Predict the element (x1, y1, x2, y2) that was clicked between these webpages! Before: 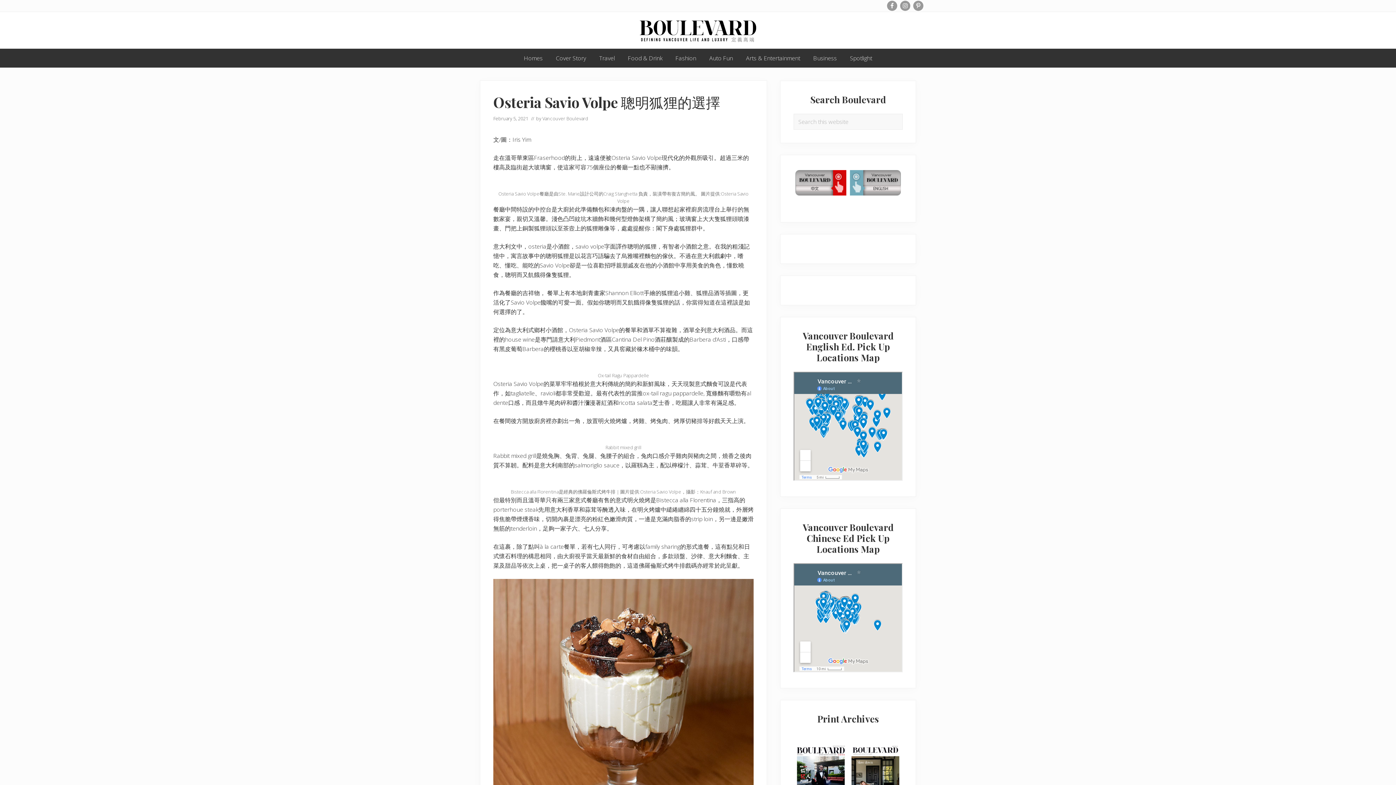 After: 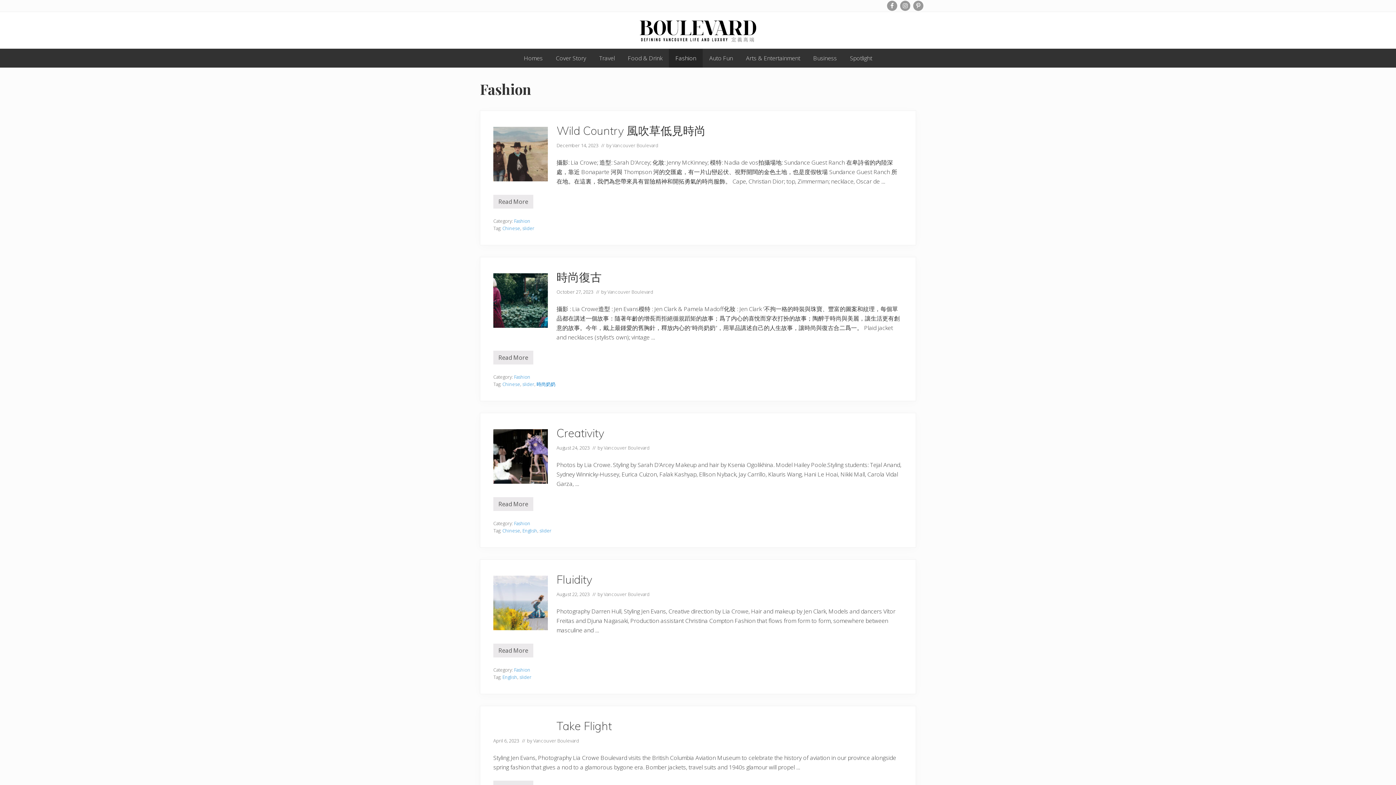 Action: label: Fashion bbox: (669, 48, 702, 67)